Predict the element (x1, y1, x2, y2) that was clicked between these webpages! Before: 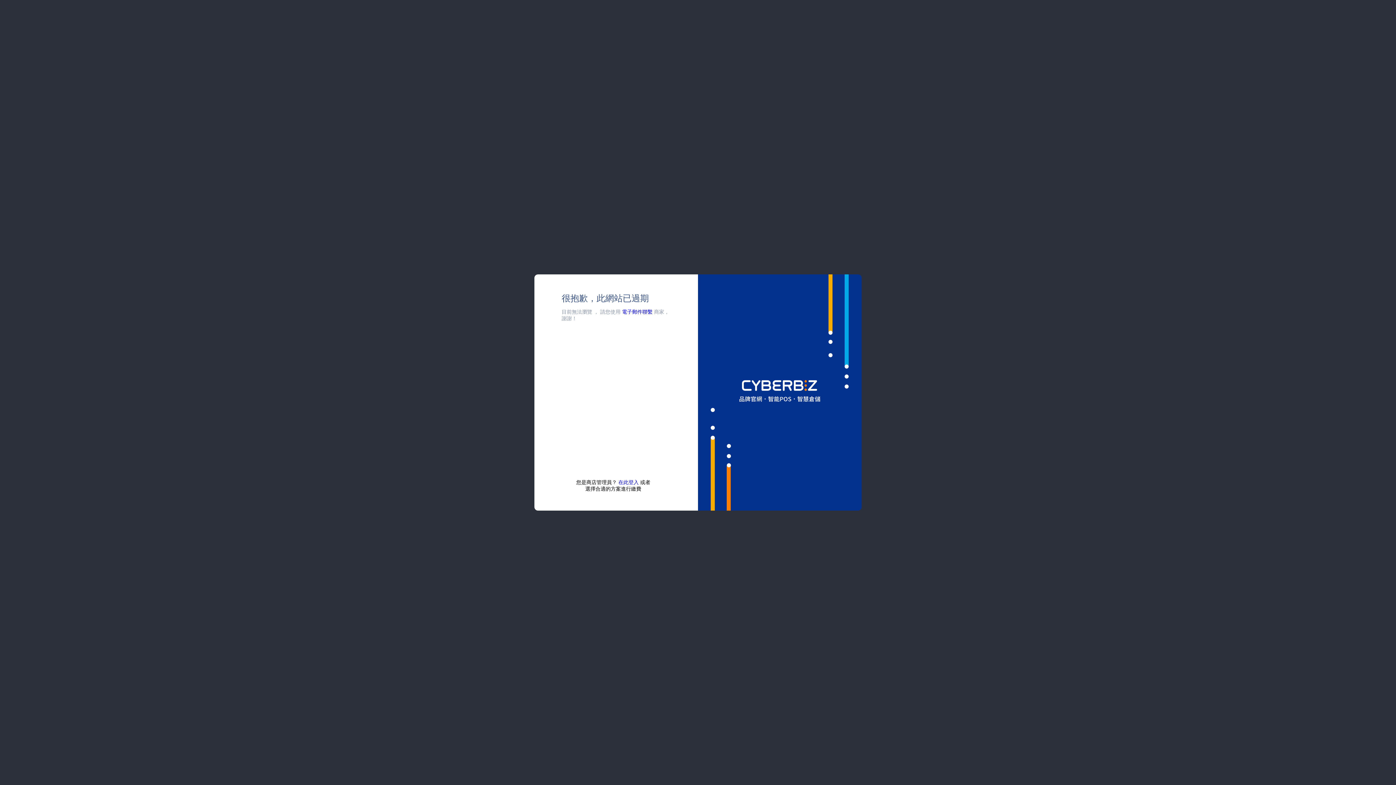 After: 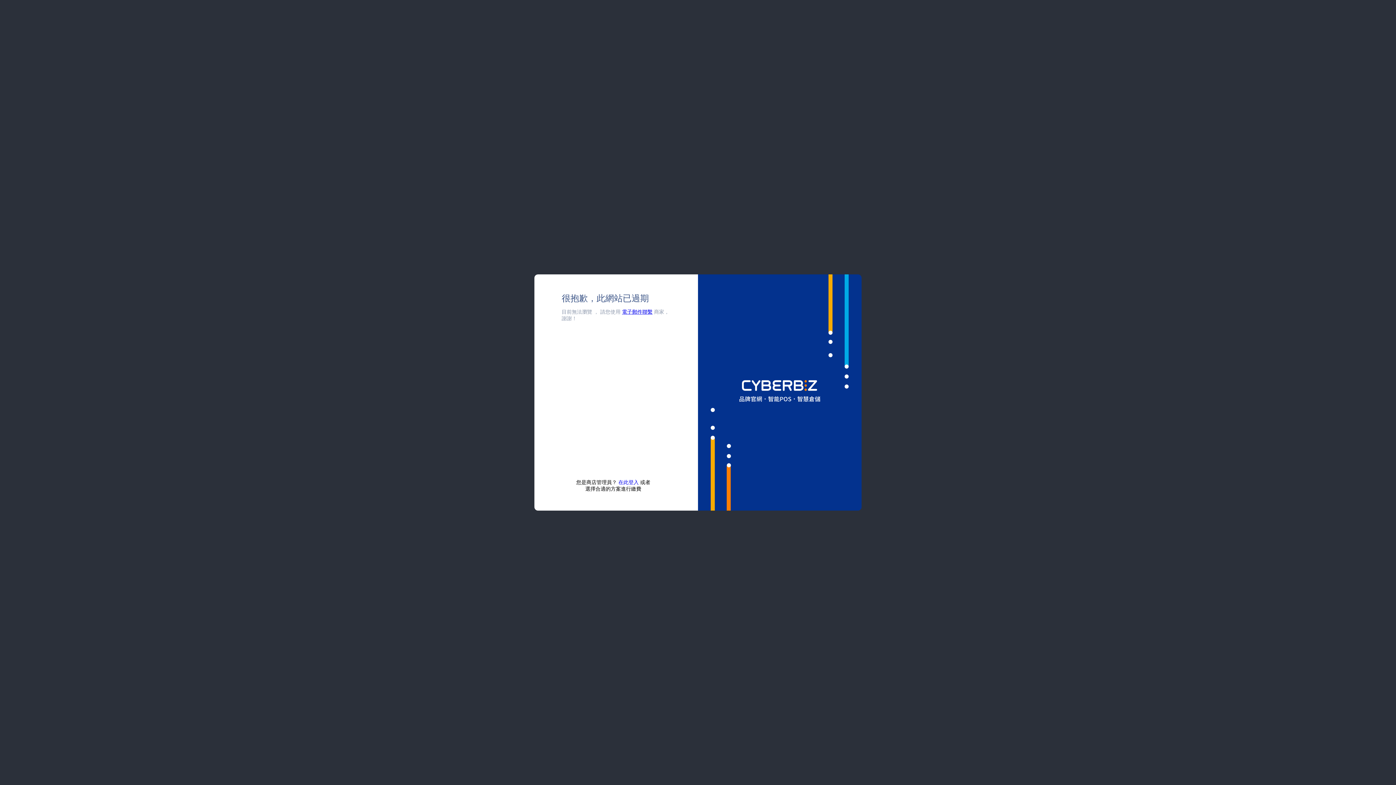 Action: bbox: (622, 309, 652, 314) label: 電子郵件聯繫